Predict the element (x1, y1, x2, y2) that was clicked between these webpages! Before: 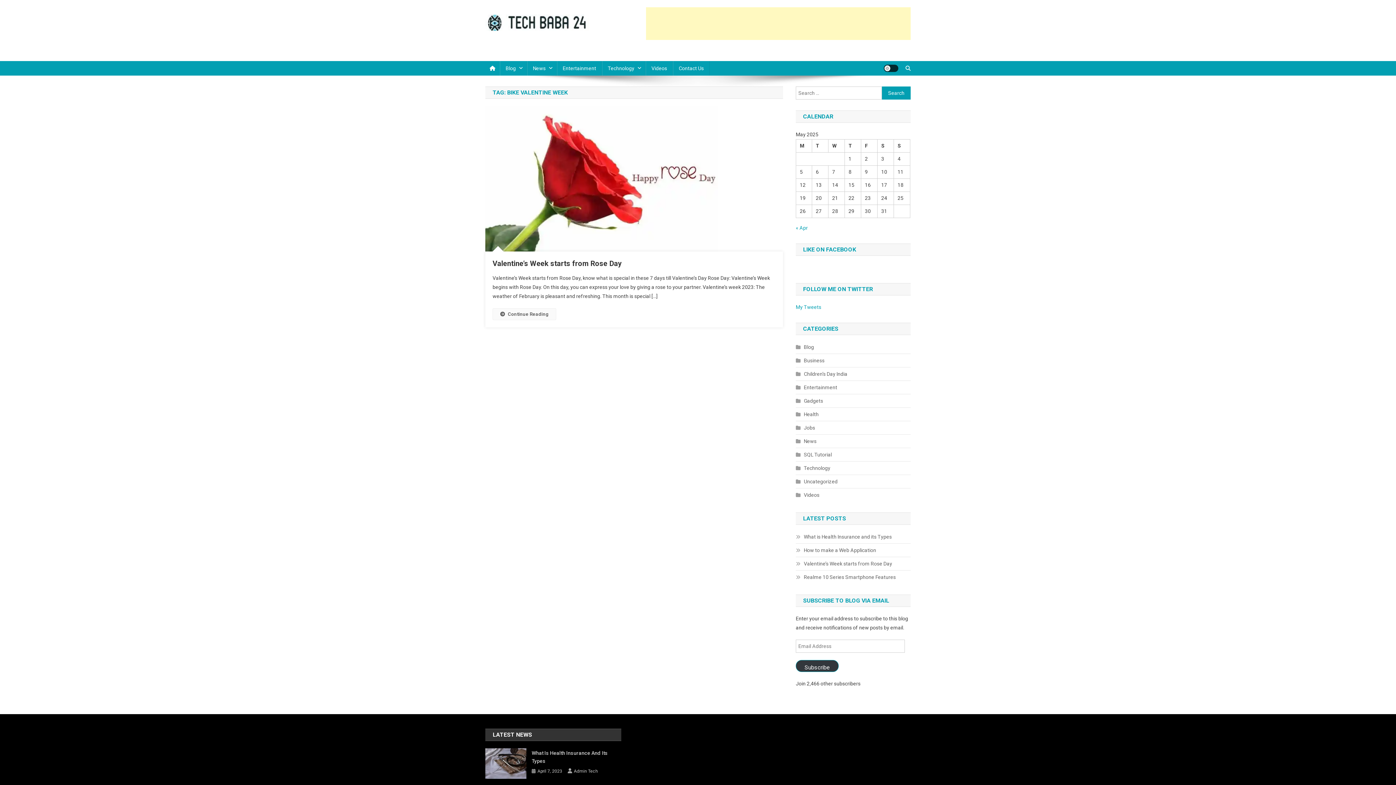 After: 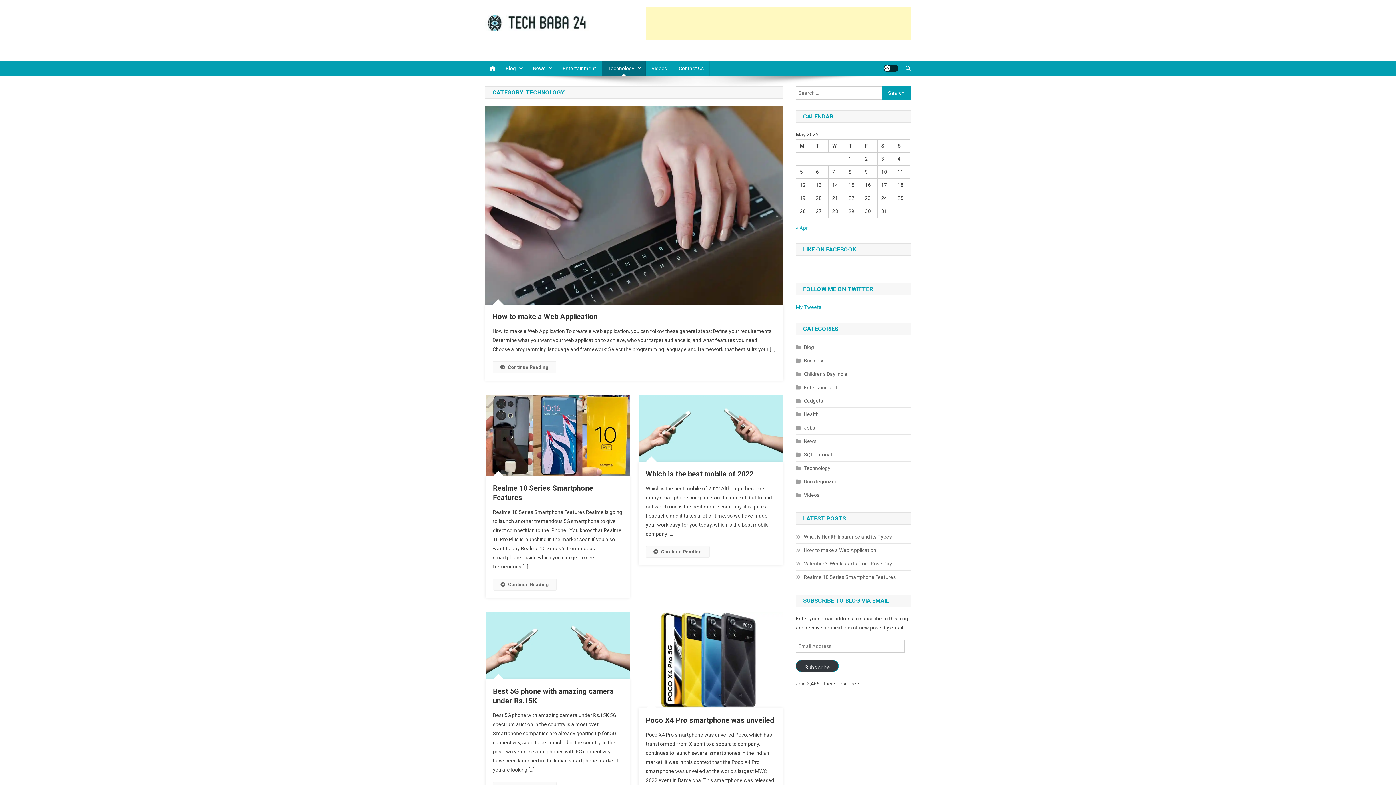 Action: label: Technology bbox: (602, 61, 645, 75)